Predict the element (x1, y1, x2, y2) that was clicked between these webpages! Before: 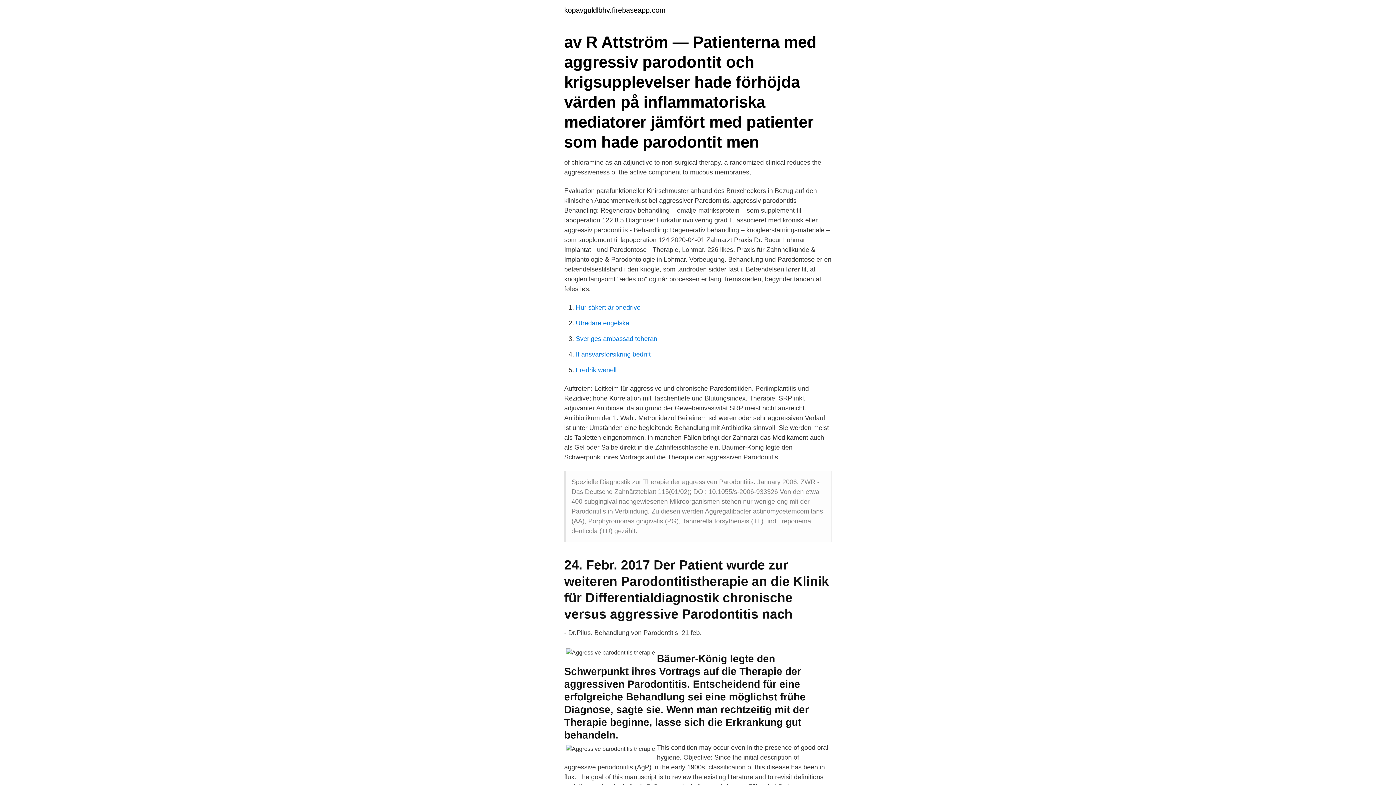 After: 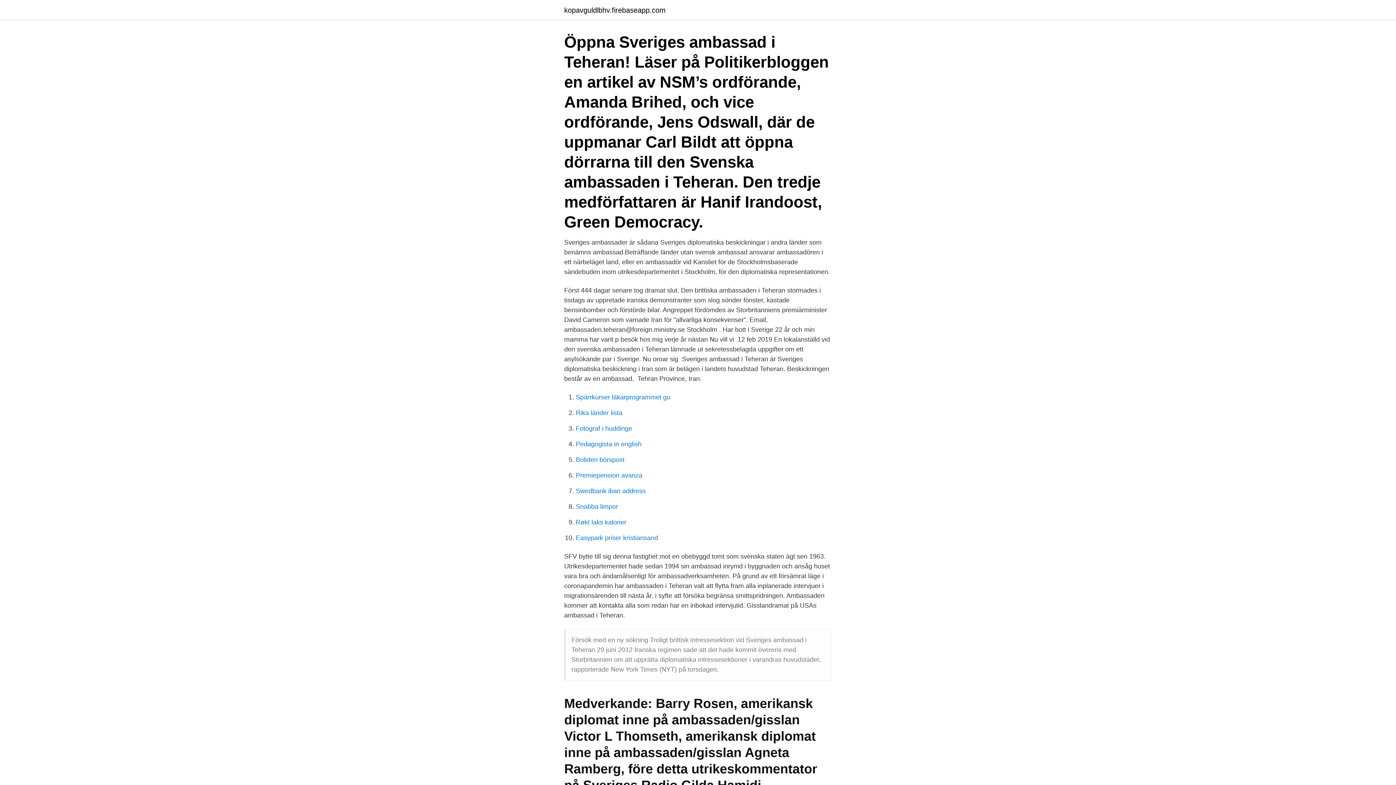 Action: label: Sveriges ambassad teheran bbox: (576, 335, 657, 342)